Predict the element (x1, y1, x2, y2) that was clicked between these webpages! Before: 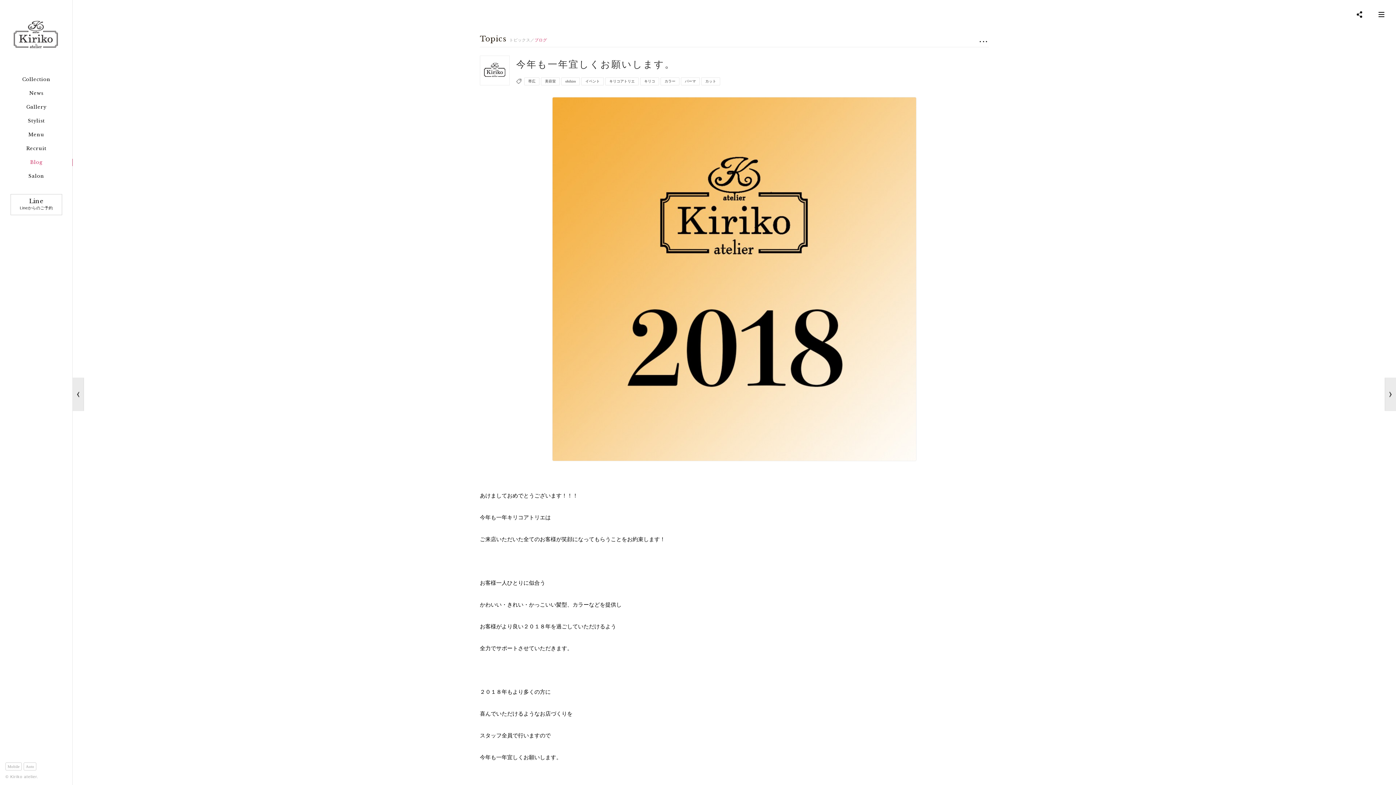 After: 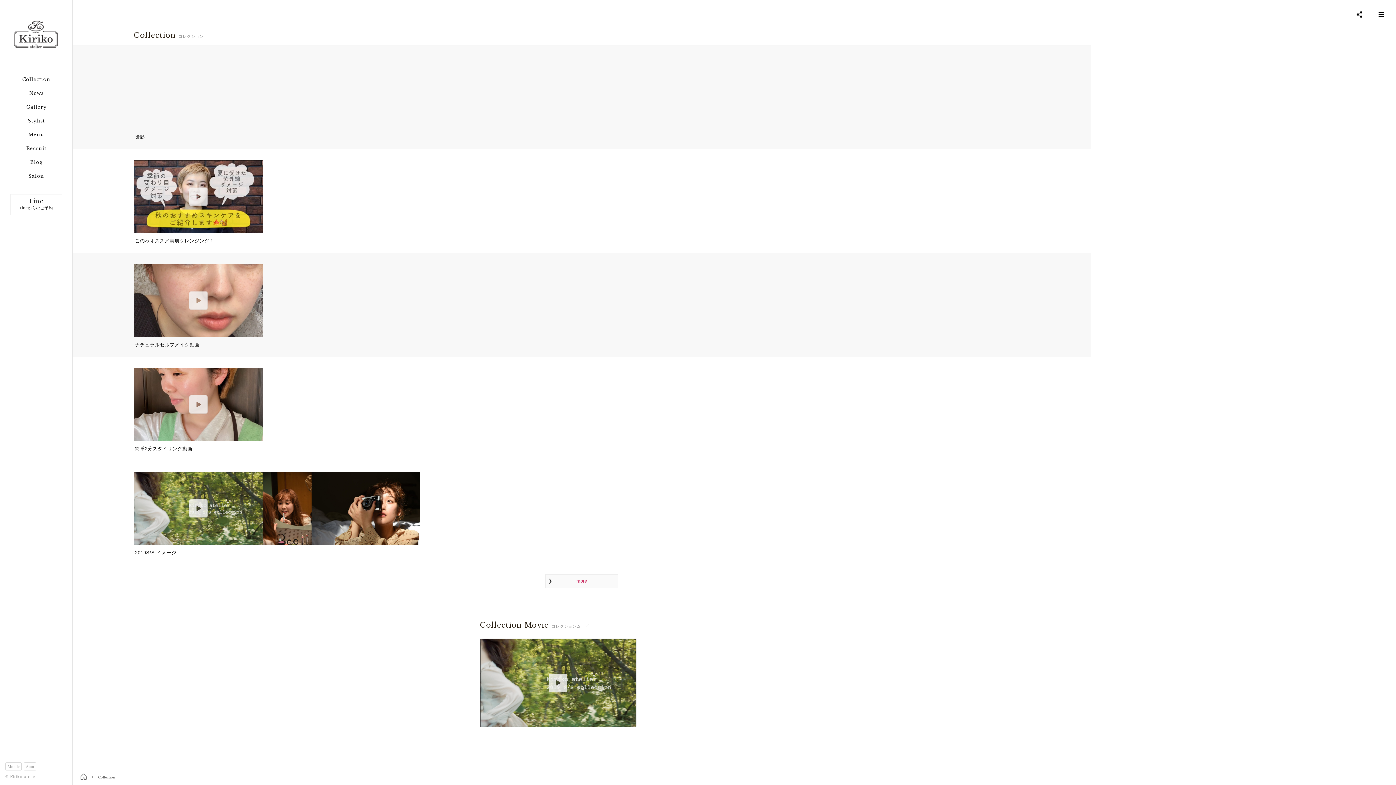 Action: label: Collection bbox: (0, 72, 72, 86)